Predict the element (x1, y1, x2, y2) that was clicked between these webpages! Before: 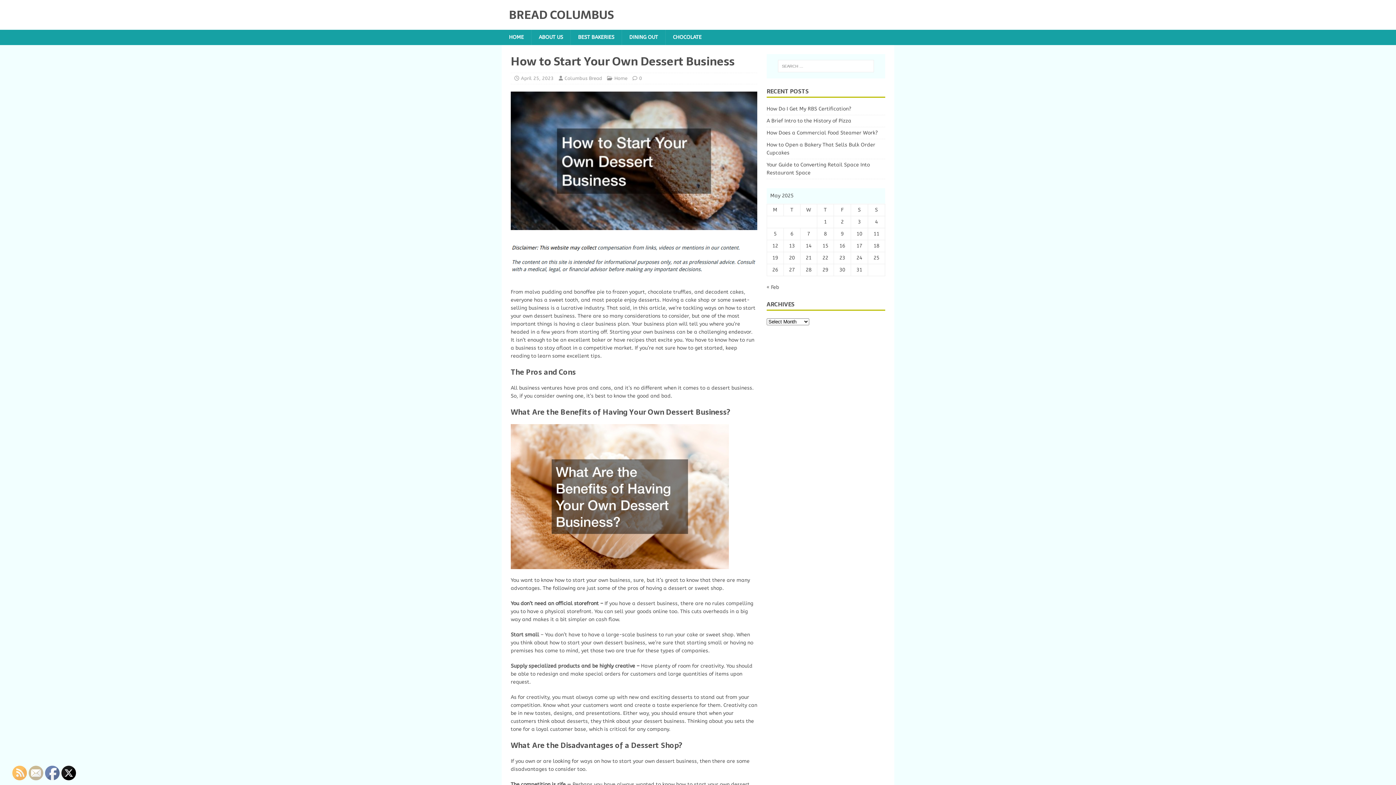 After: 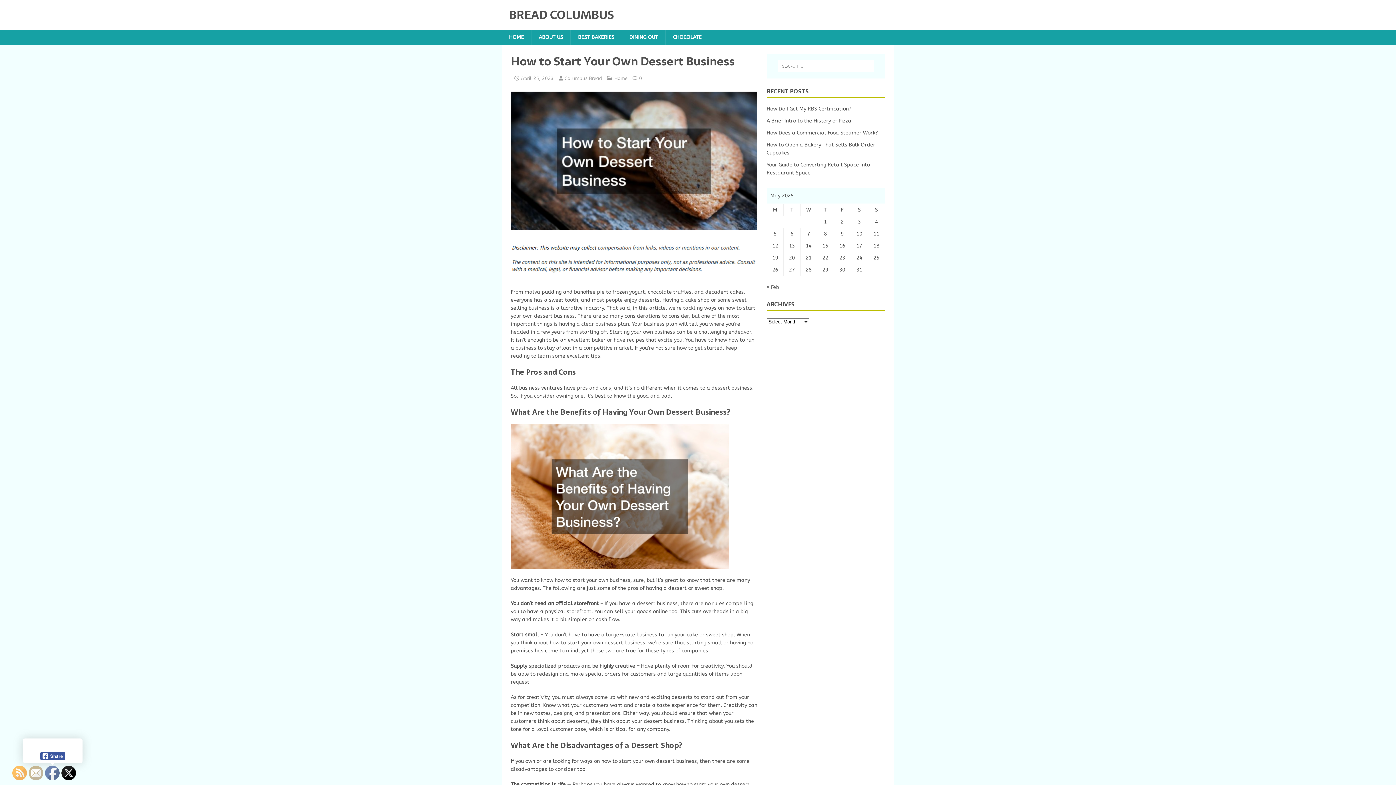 Action: bbox: (45, 766, 60, 781)